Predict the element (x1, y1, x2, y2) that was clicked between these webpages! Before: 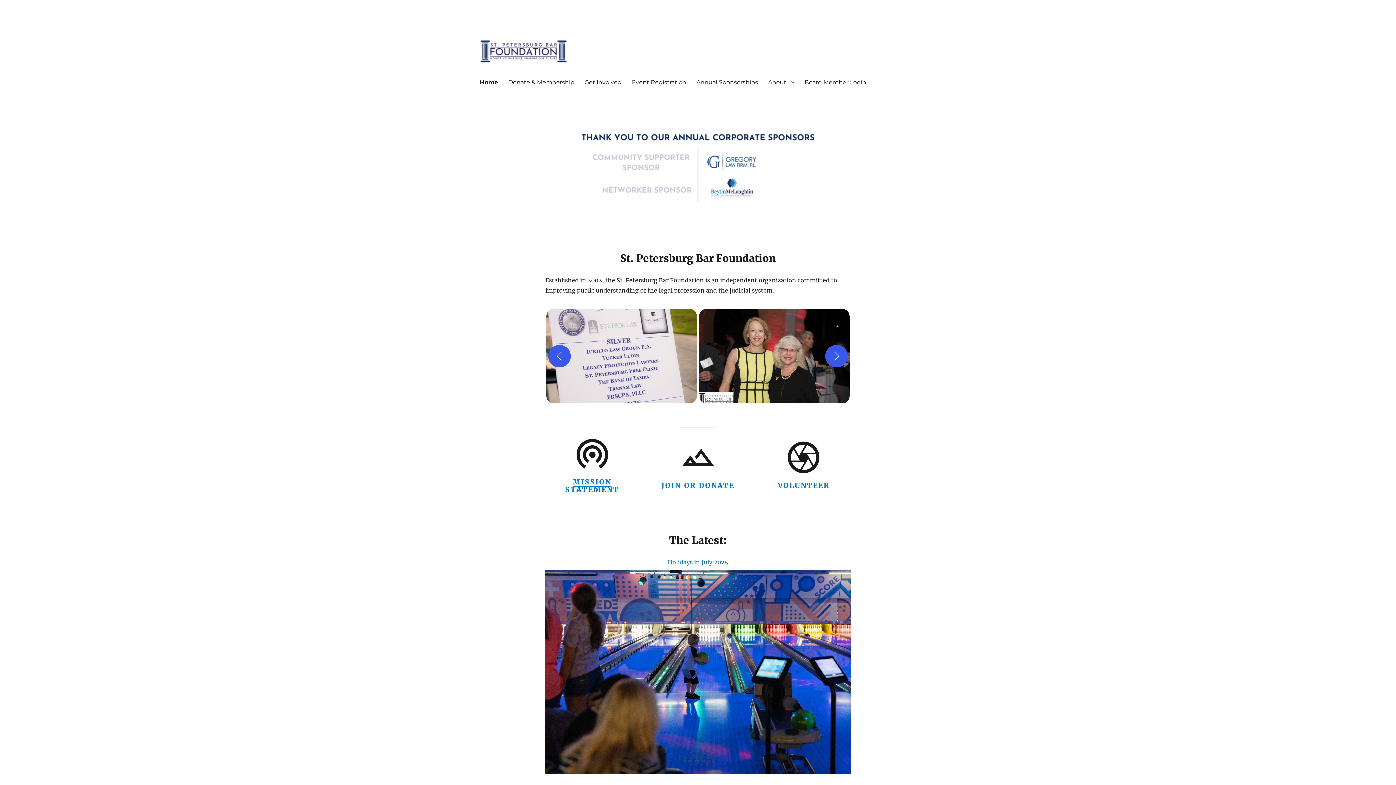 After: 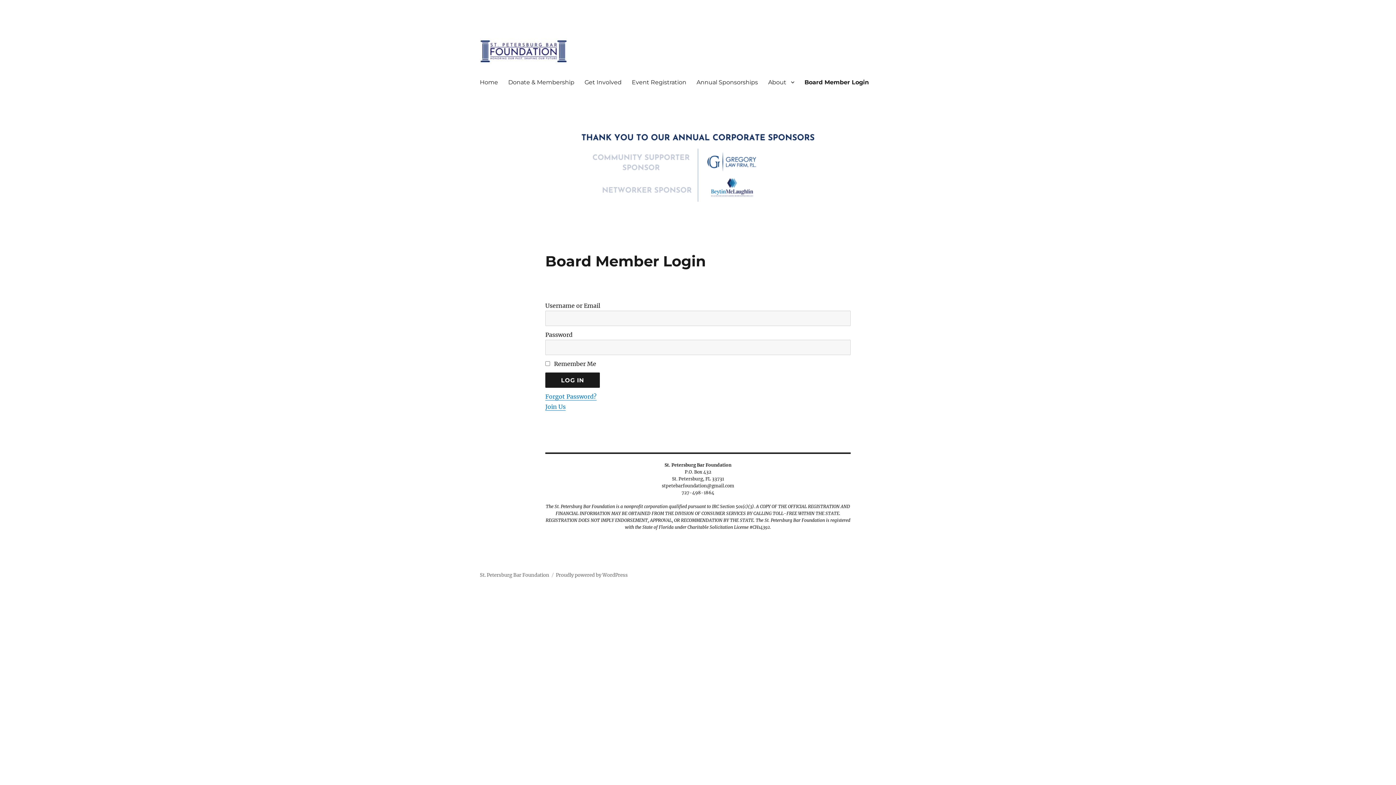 Action: label: Board Member Login bbox: (799, 74, 871, 89)